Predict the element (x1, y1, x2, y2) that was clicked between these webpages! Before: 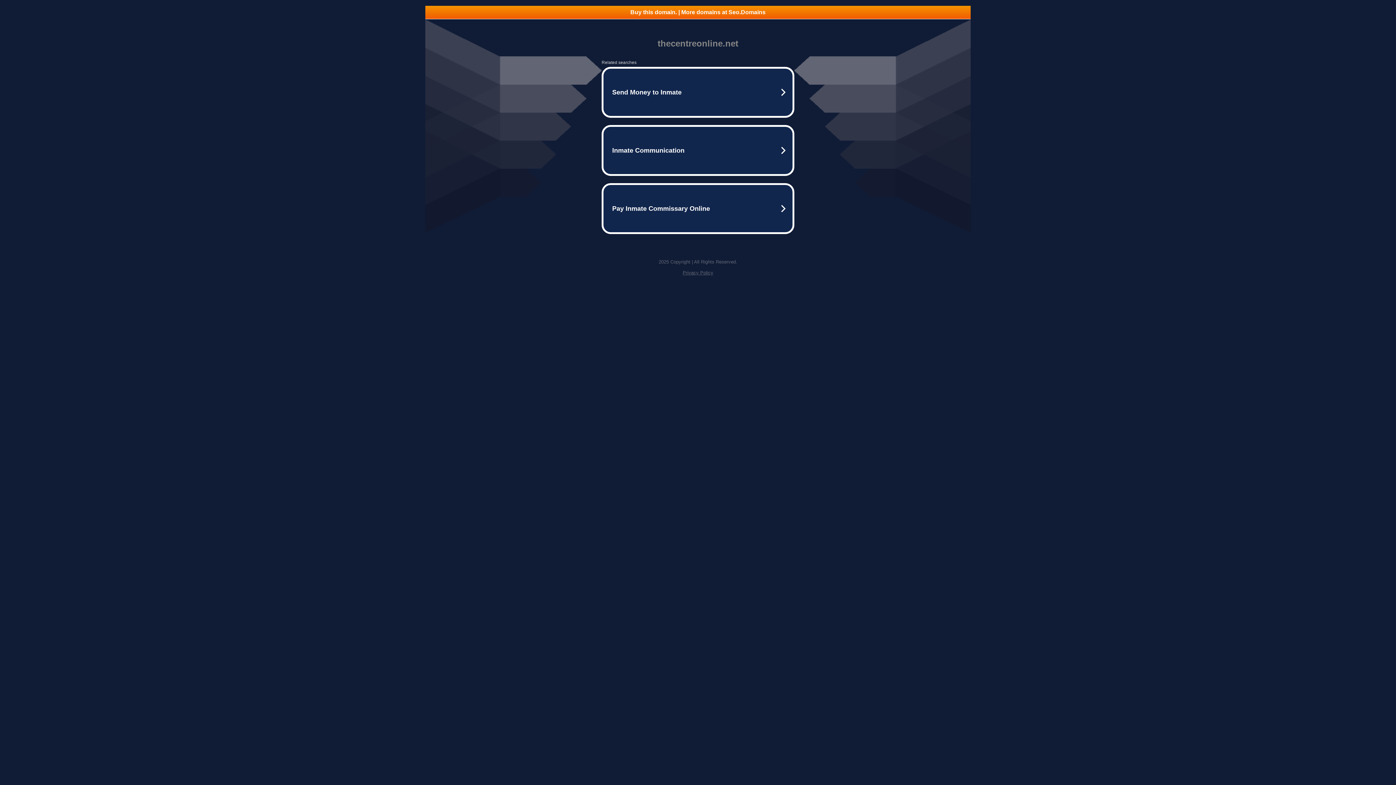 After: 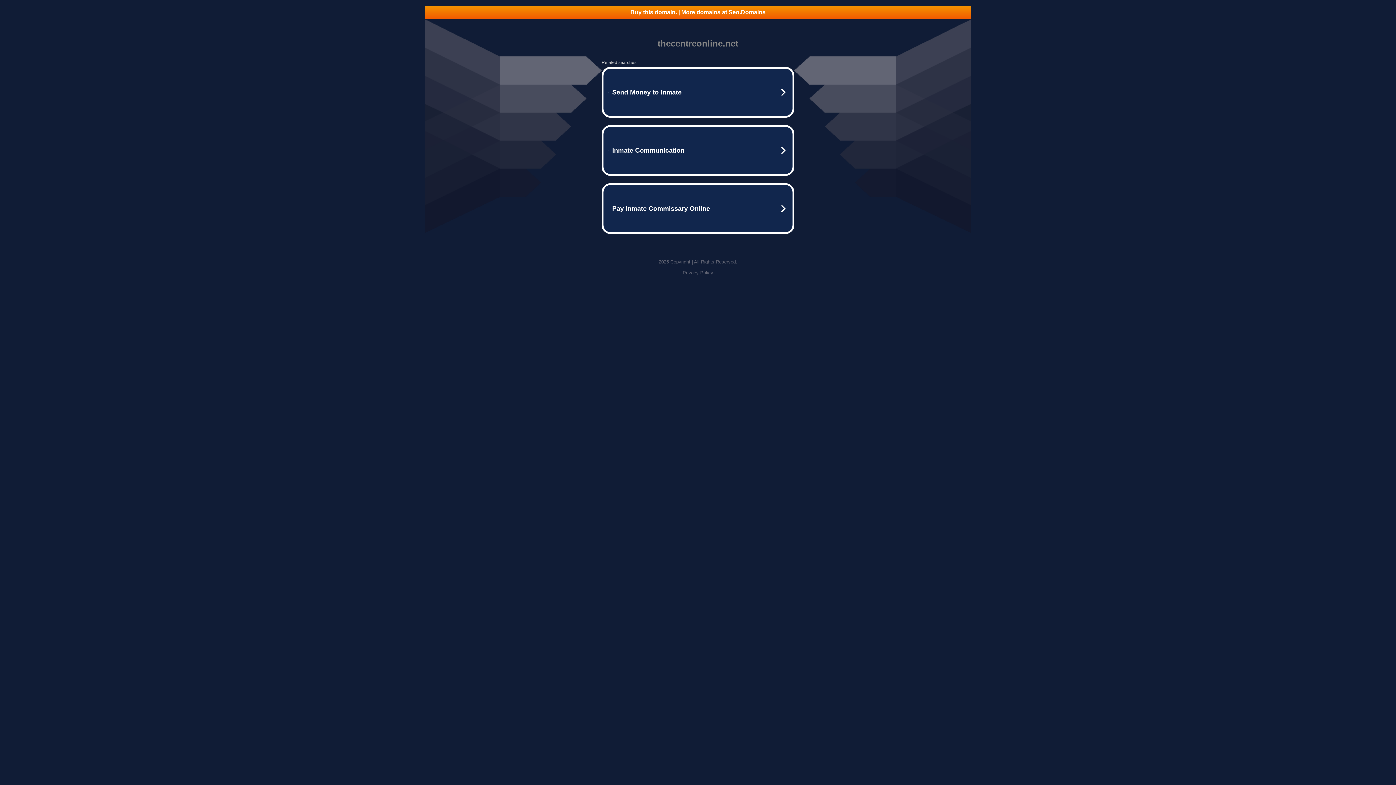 Action: bbox: (425, 5, 970, 18) label: Buy this domain. | More domains at Seo.Domains